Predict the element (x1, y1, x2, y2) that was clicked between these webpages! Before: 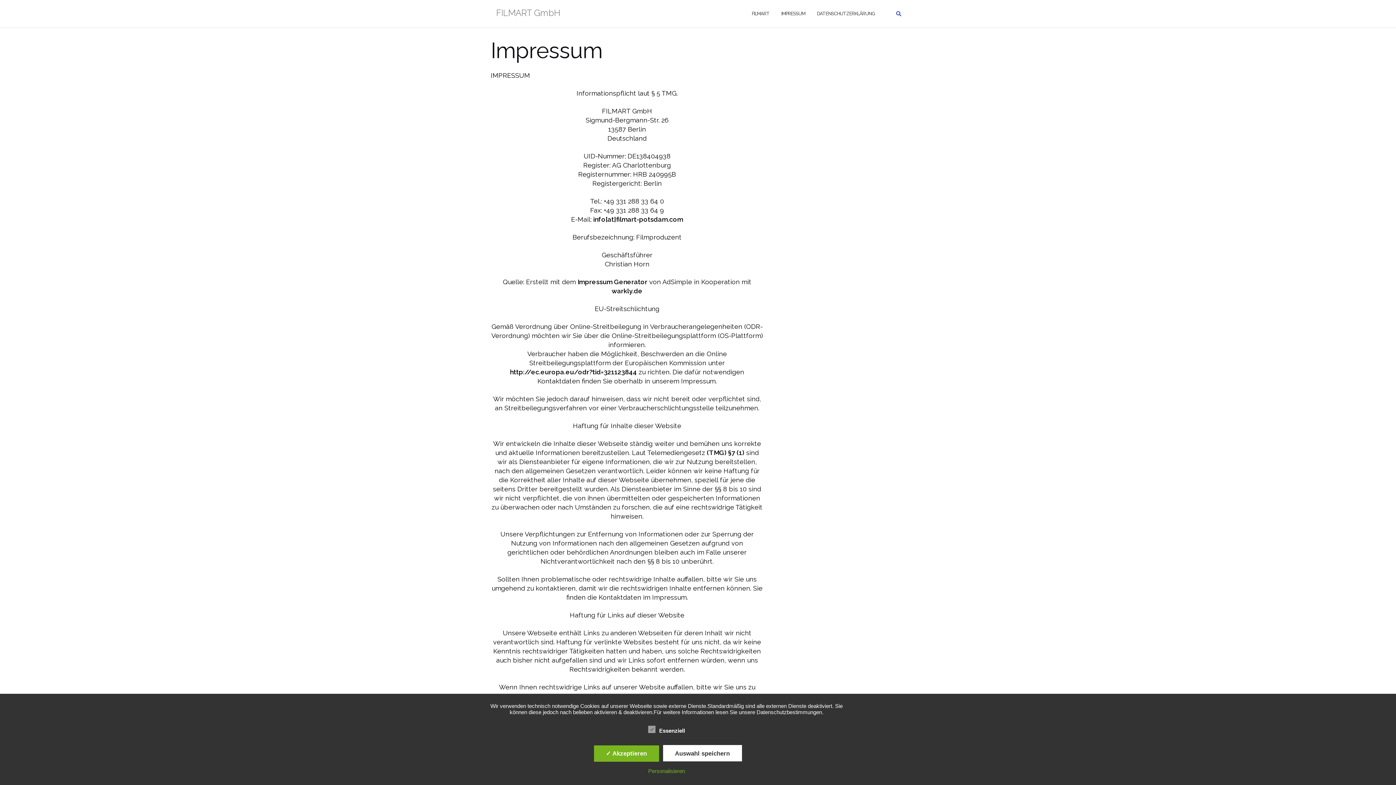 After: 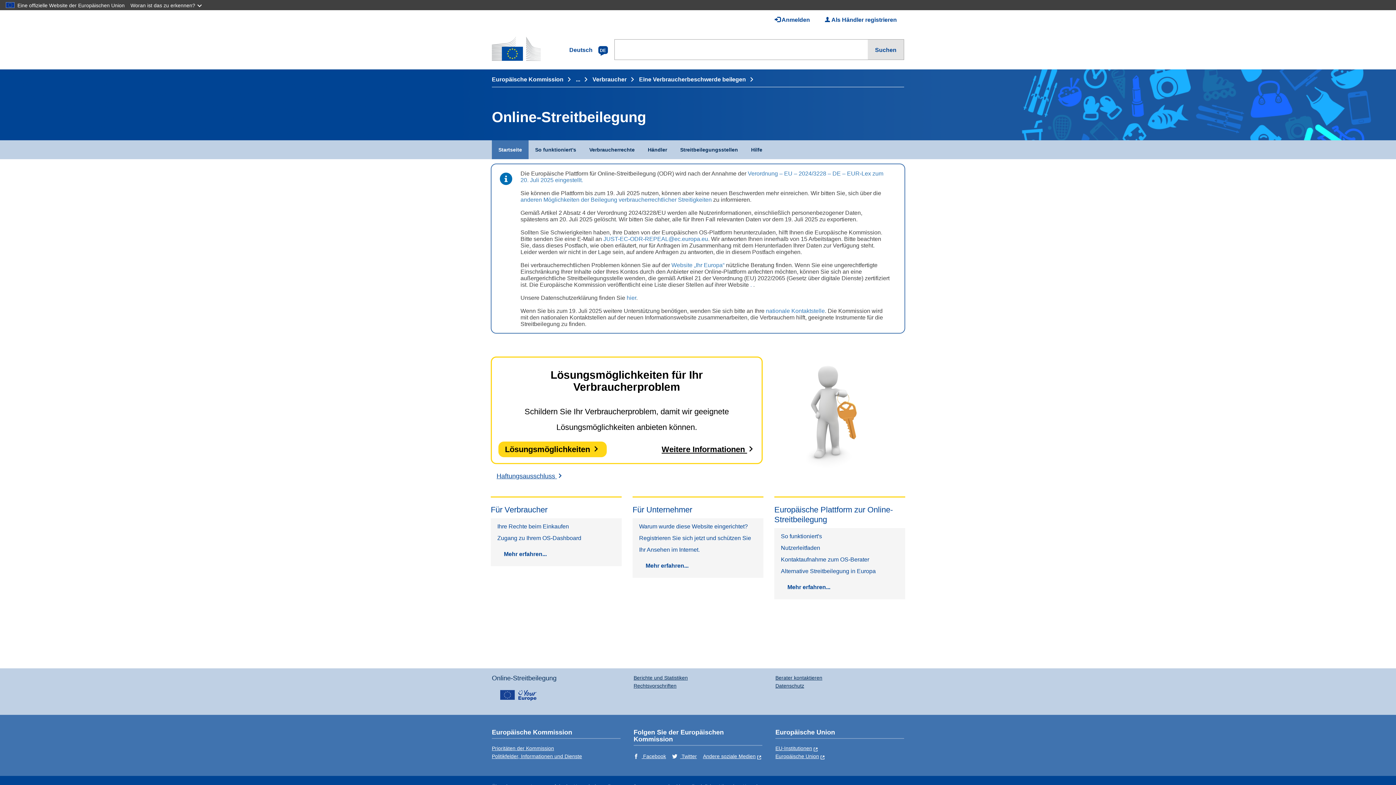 Action: label: http://ec.europa.eu/odr?tid=321123844 bbox: (510, 368, 637, 376)